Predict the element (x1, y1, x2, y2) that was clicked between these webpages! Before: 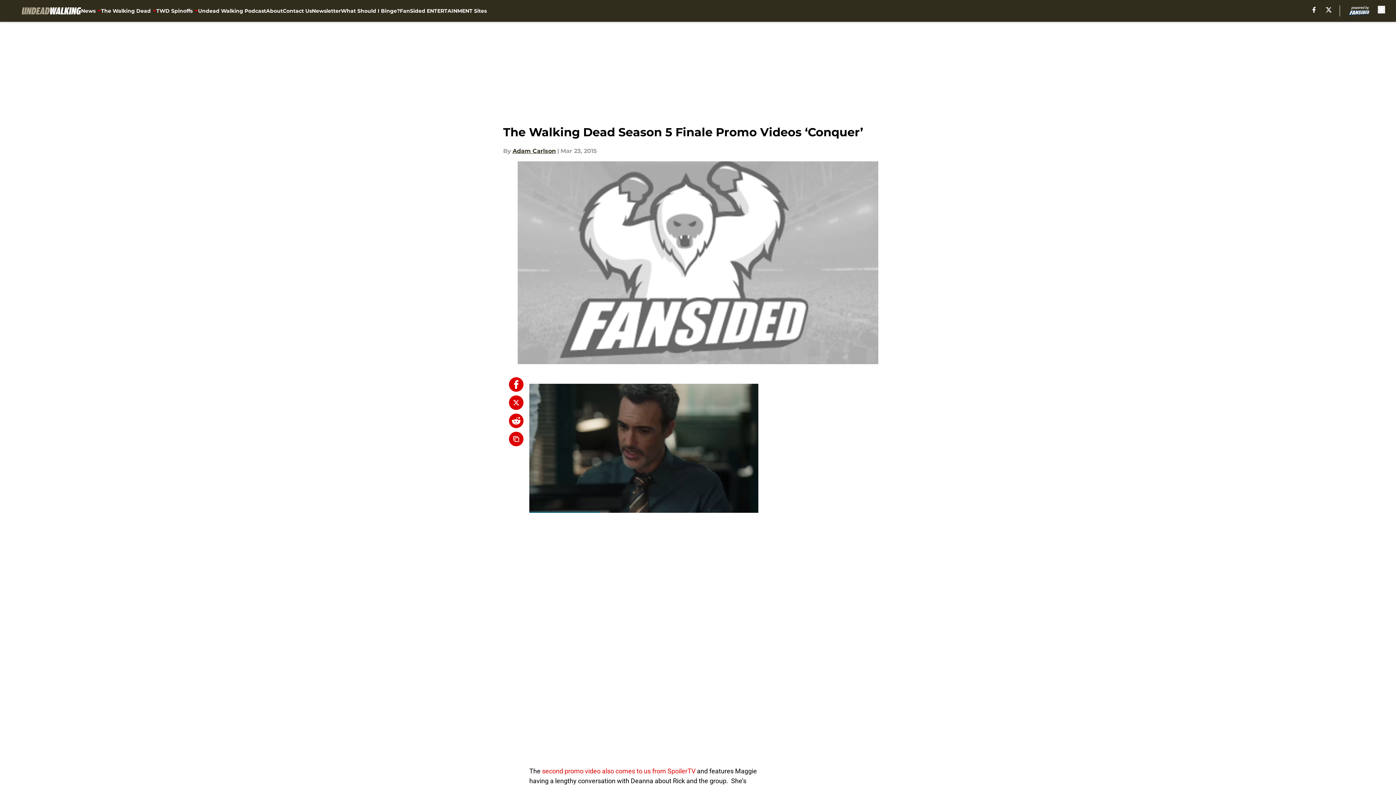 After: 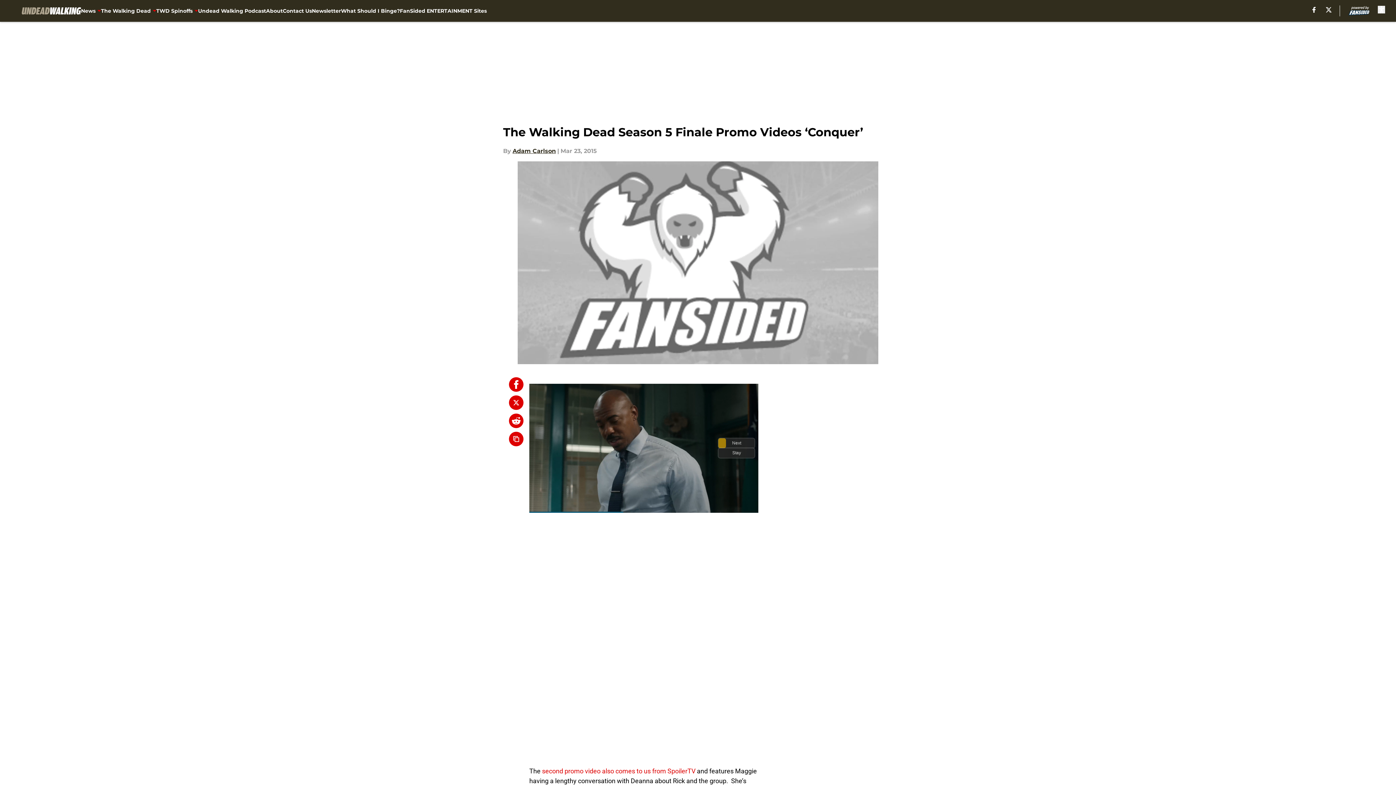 Action: bbox: (509, 413, 523, 428)